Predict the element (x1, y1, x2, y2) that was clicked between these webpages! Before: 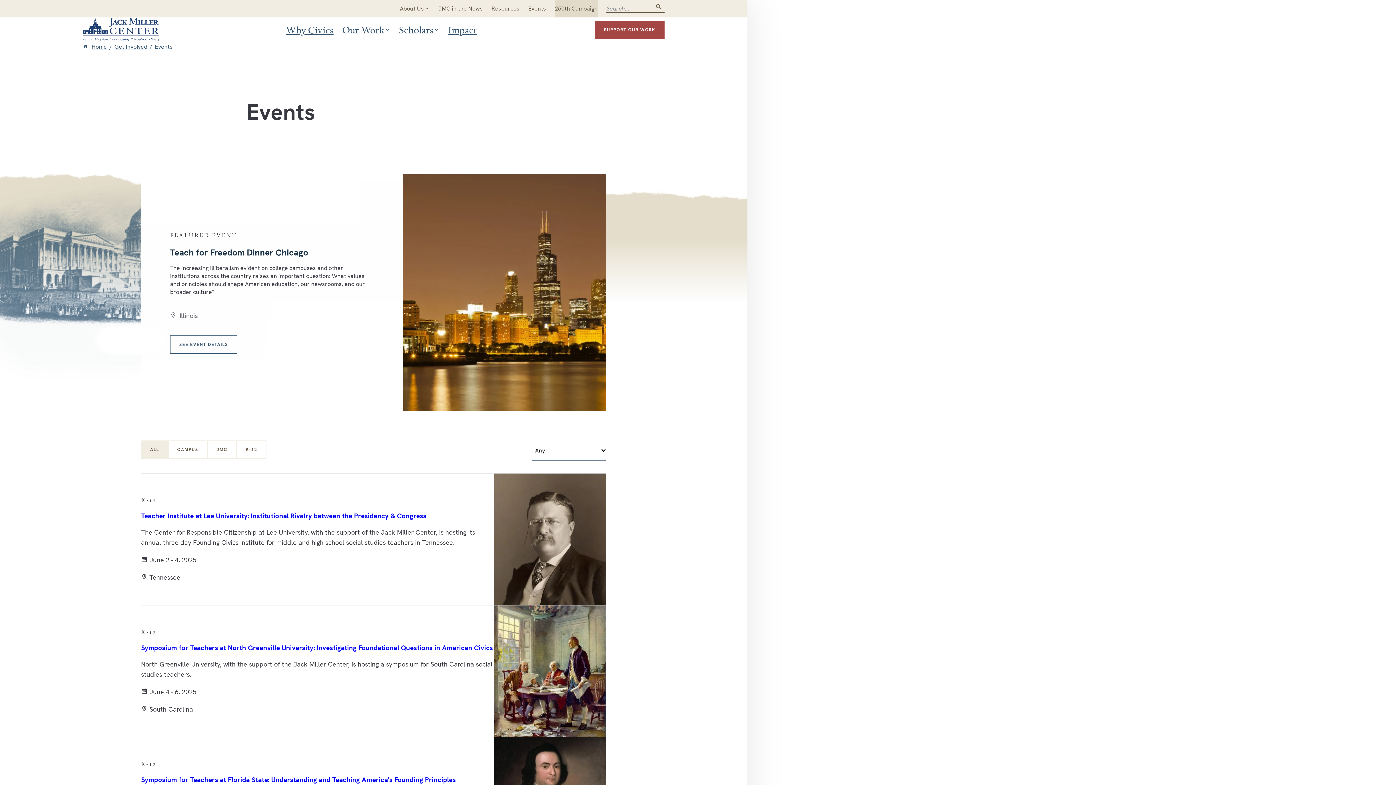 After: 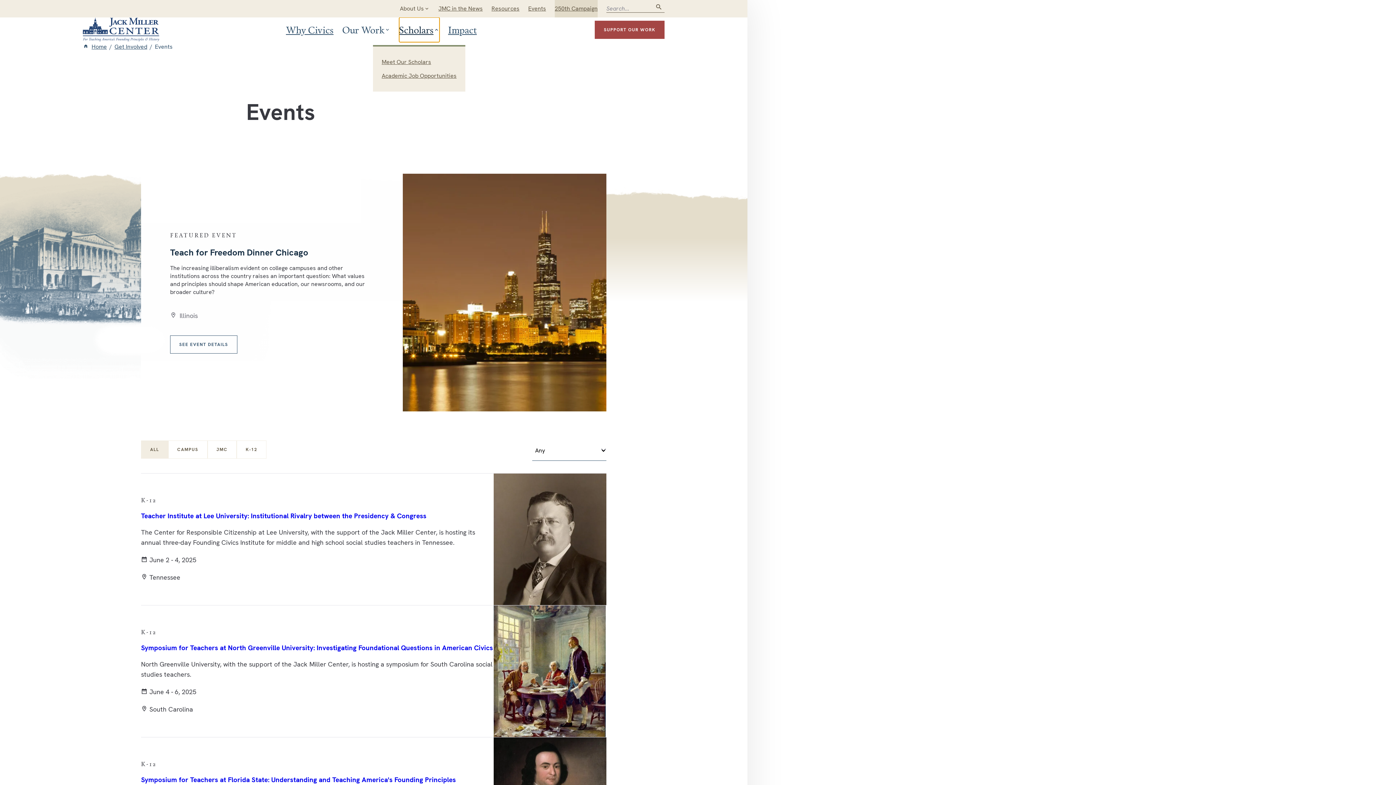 Action: label: Scholars bbox: (399, 17, 439, 42)